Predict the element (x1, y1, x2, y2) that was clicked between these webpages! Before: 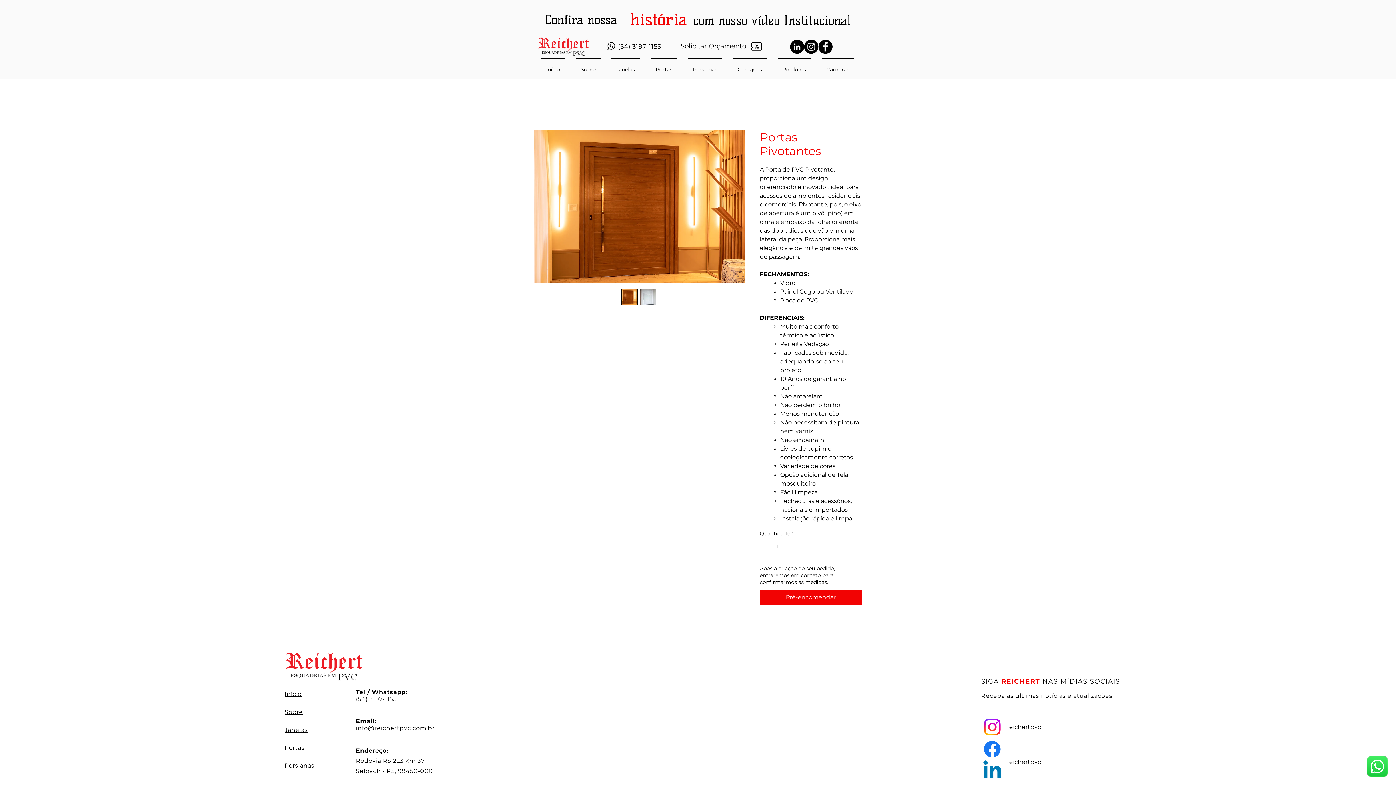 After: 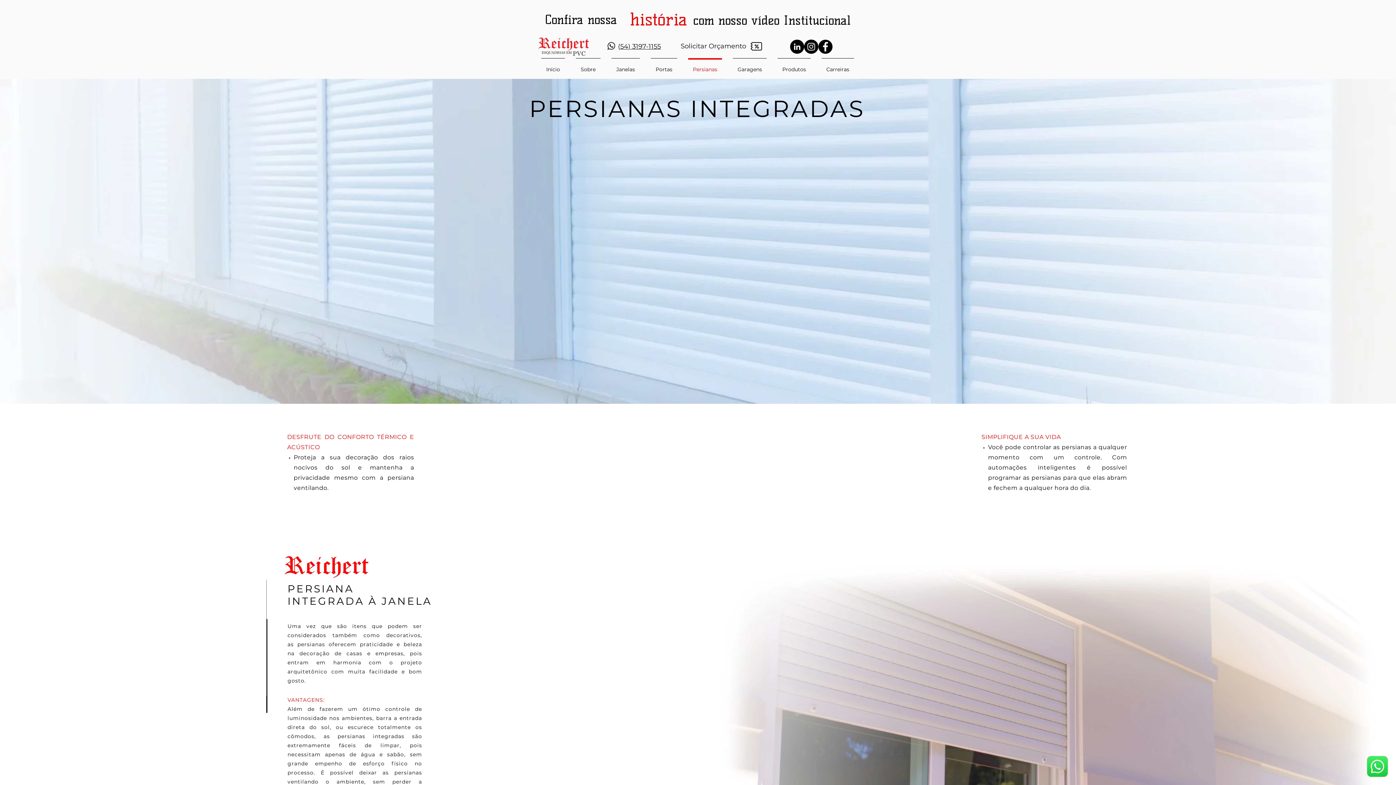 Action: bbox: (284, 762, 314, 769) label: Persianas